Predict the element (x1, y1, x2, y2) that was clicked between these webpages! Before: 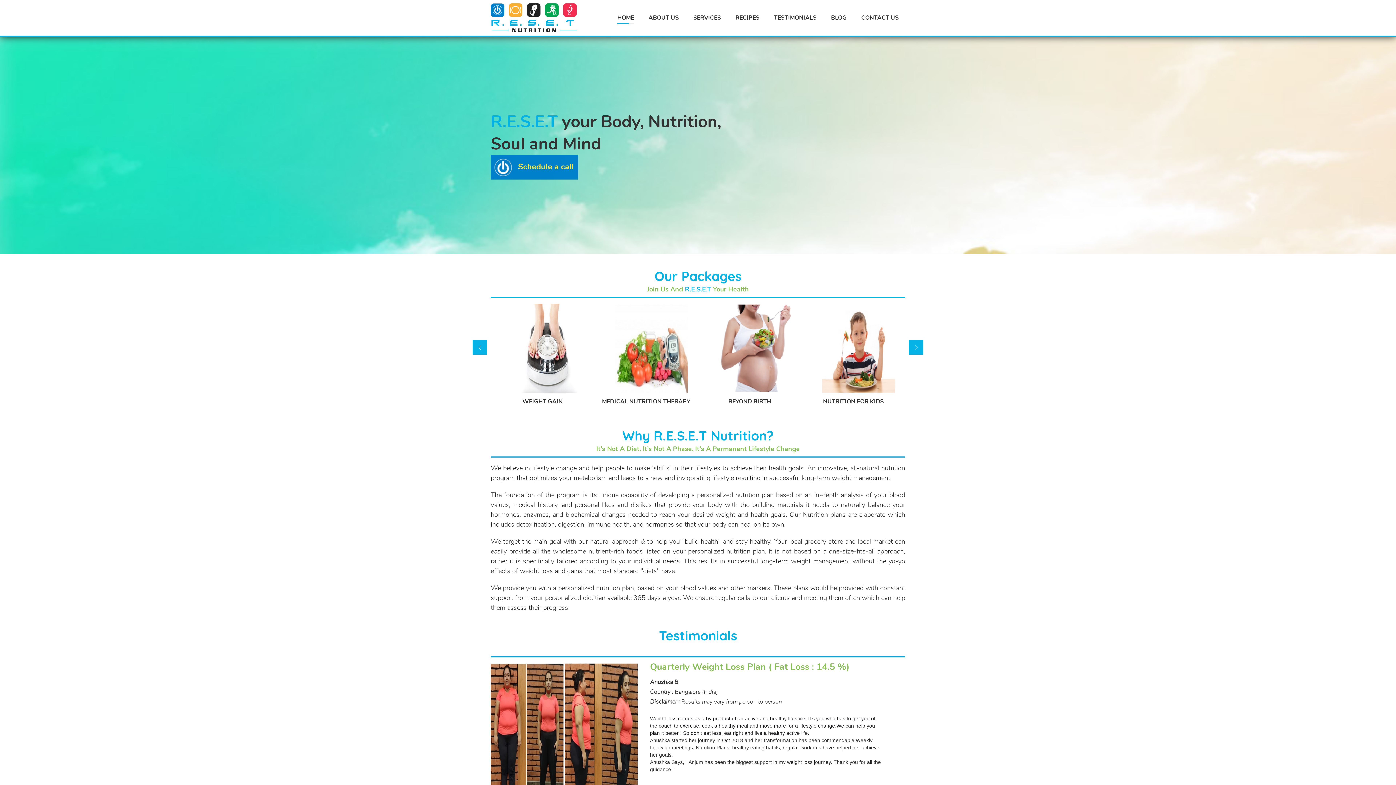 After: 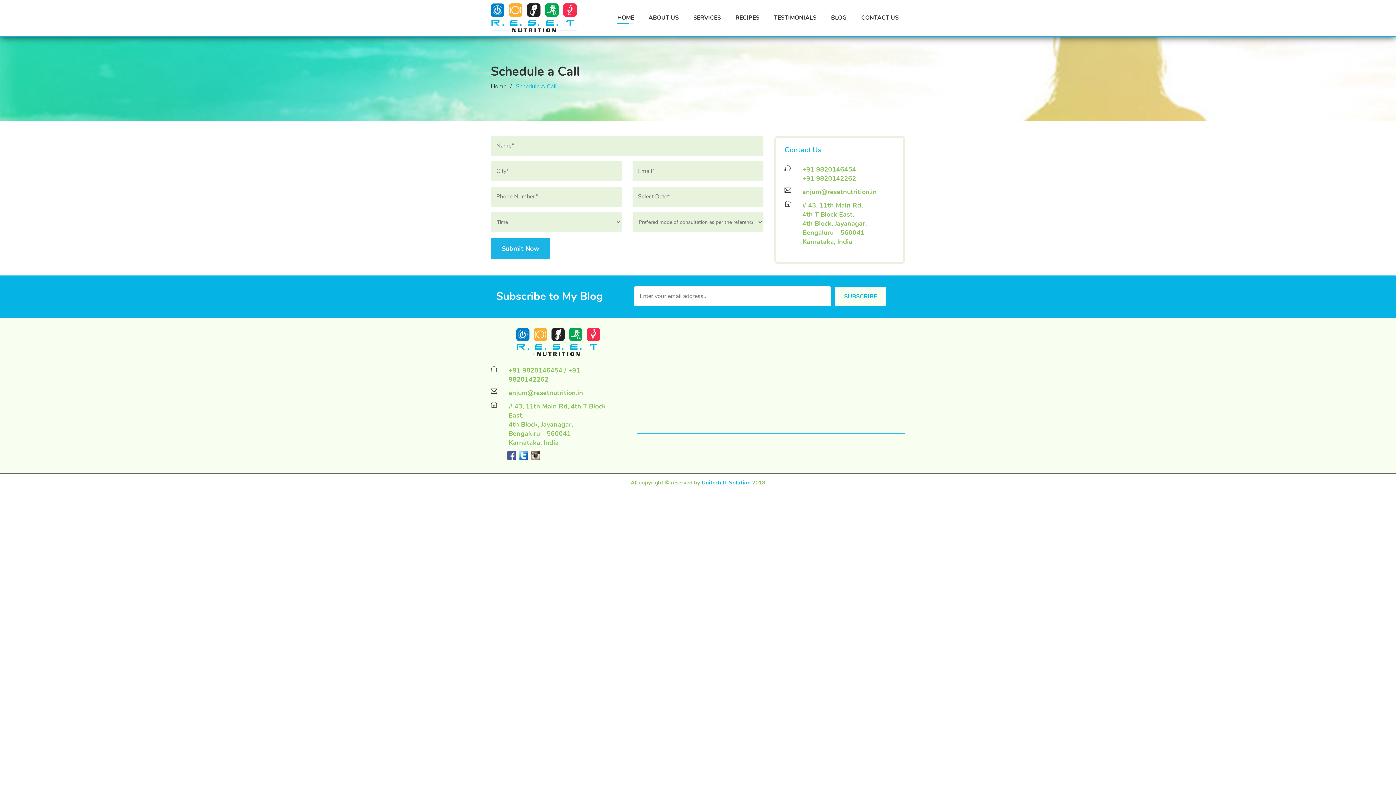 Action: label: Schedule a call bbox: (490, 154, 578, 179)